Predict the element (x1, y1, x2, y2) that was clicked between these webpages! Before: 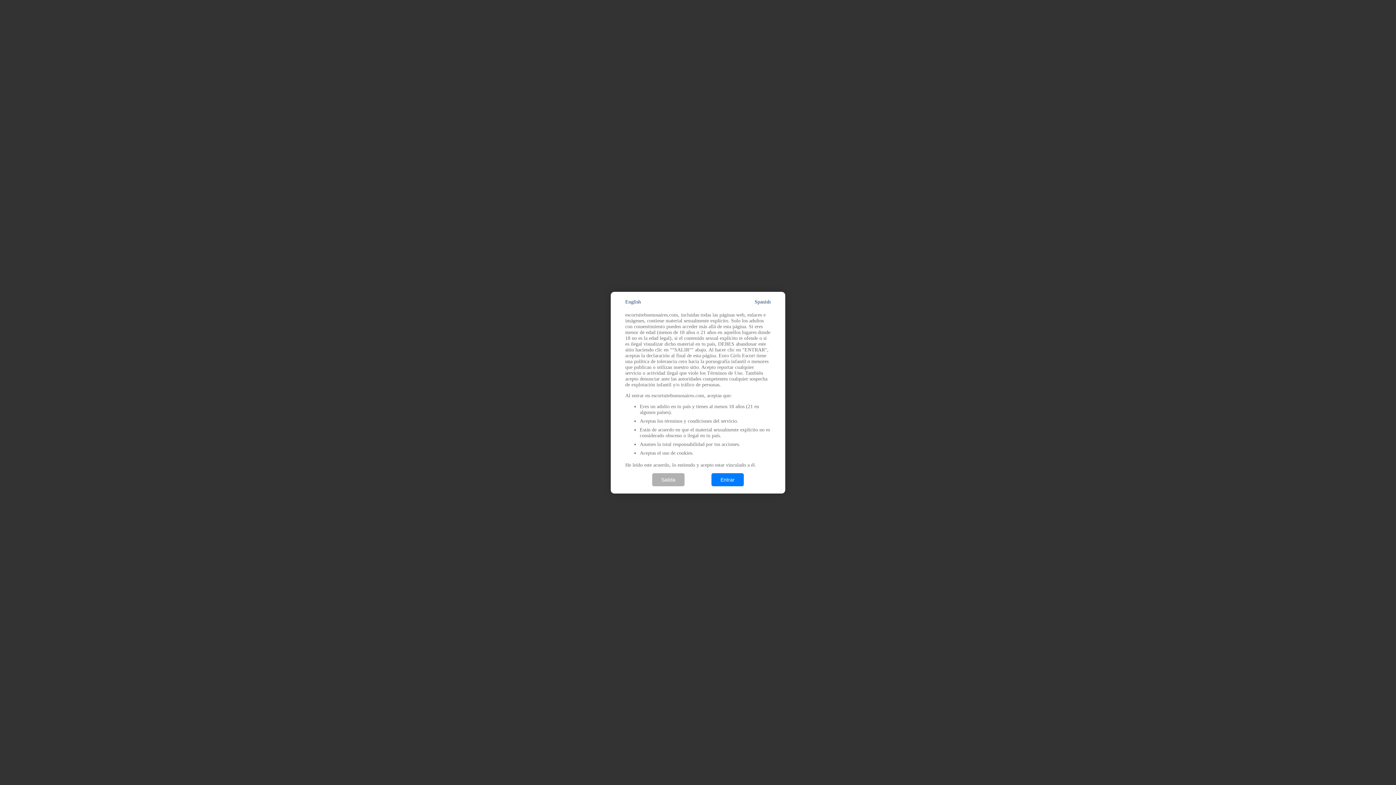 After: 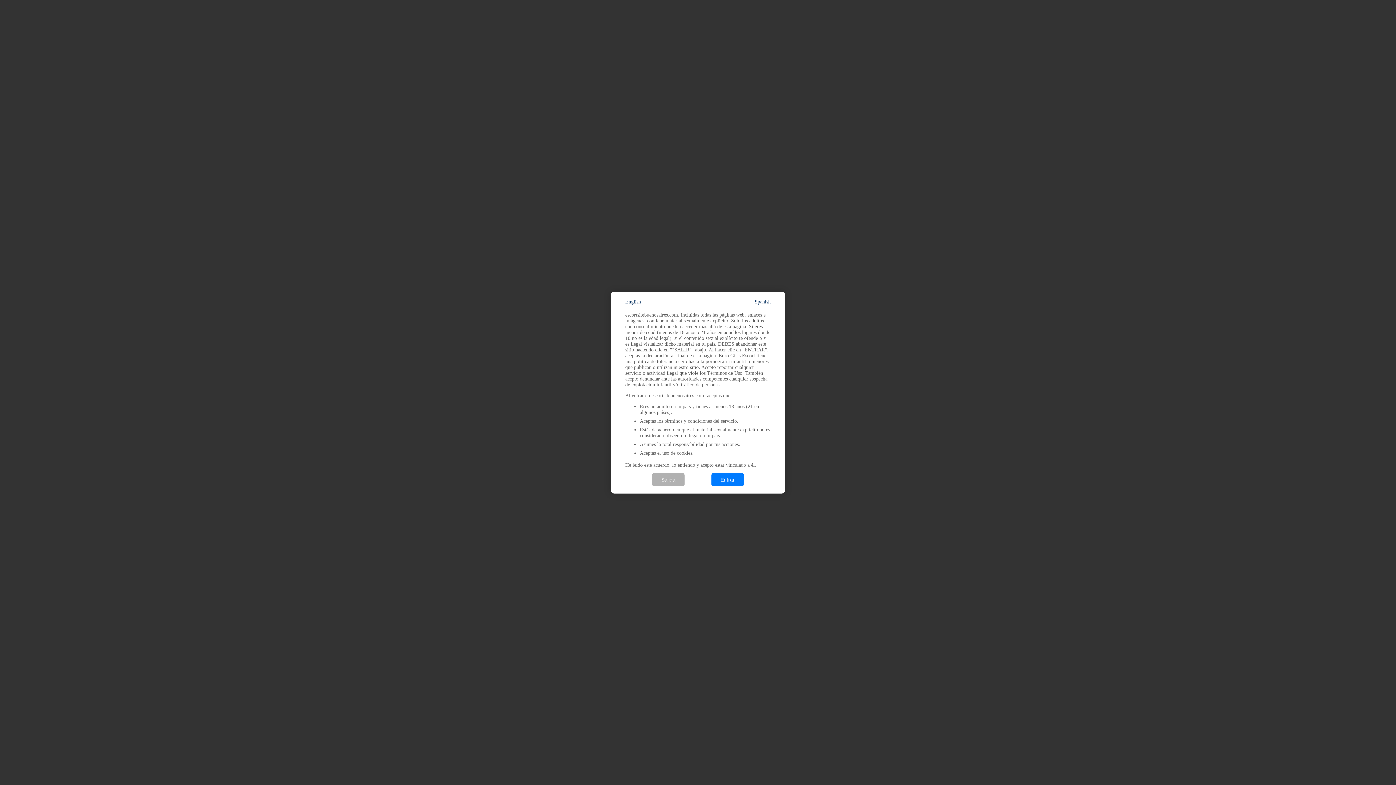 Action: label: Spanish bbox: (754, 299, 770, 304)